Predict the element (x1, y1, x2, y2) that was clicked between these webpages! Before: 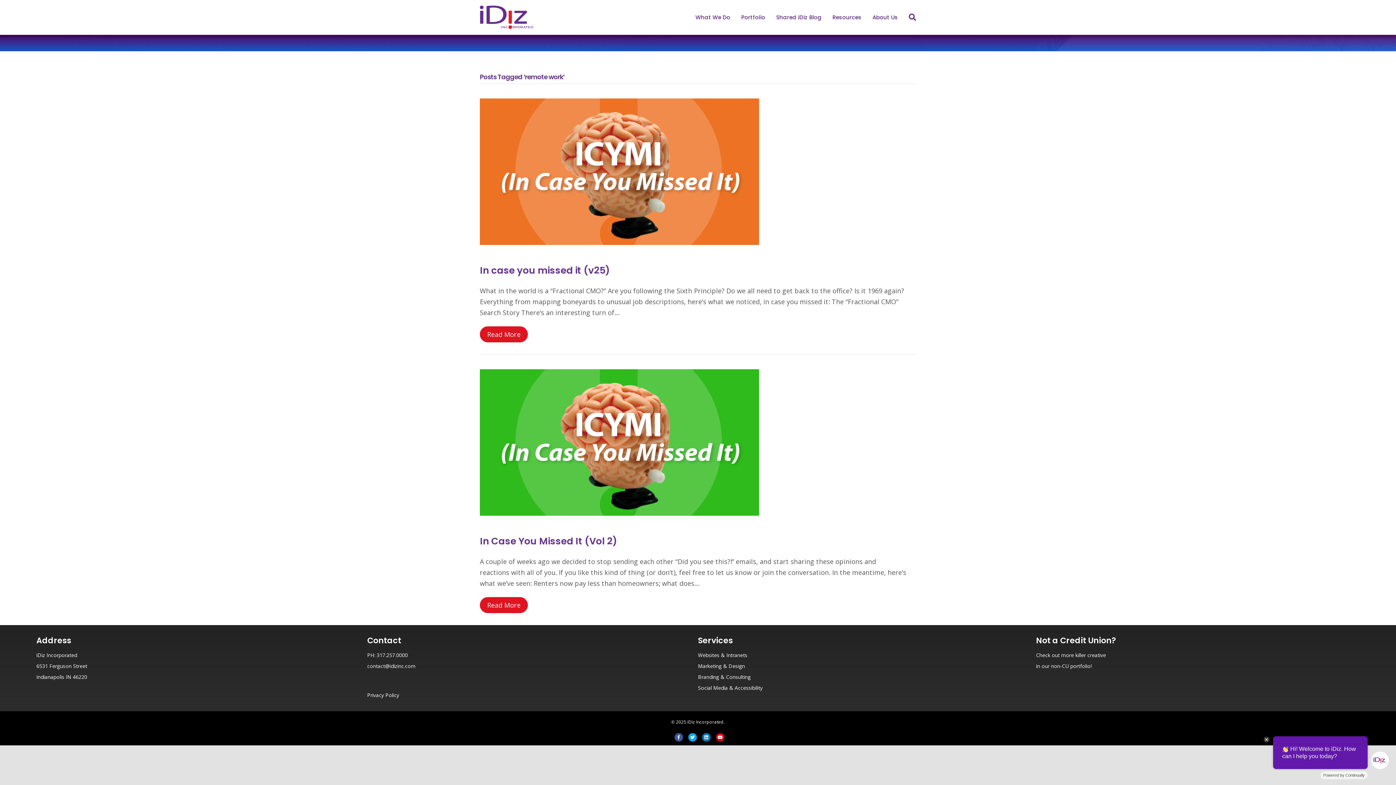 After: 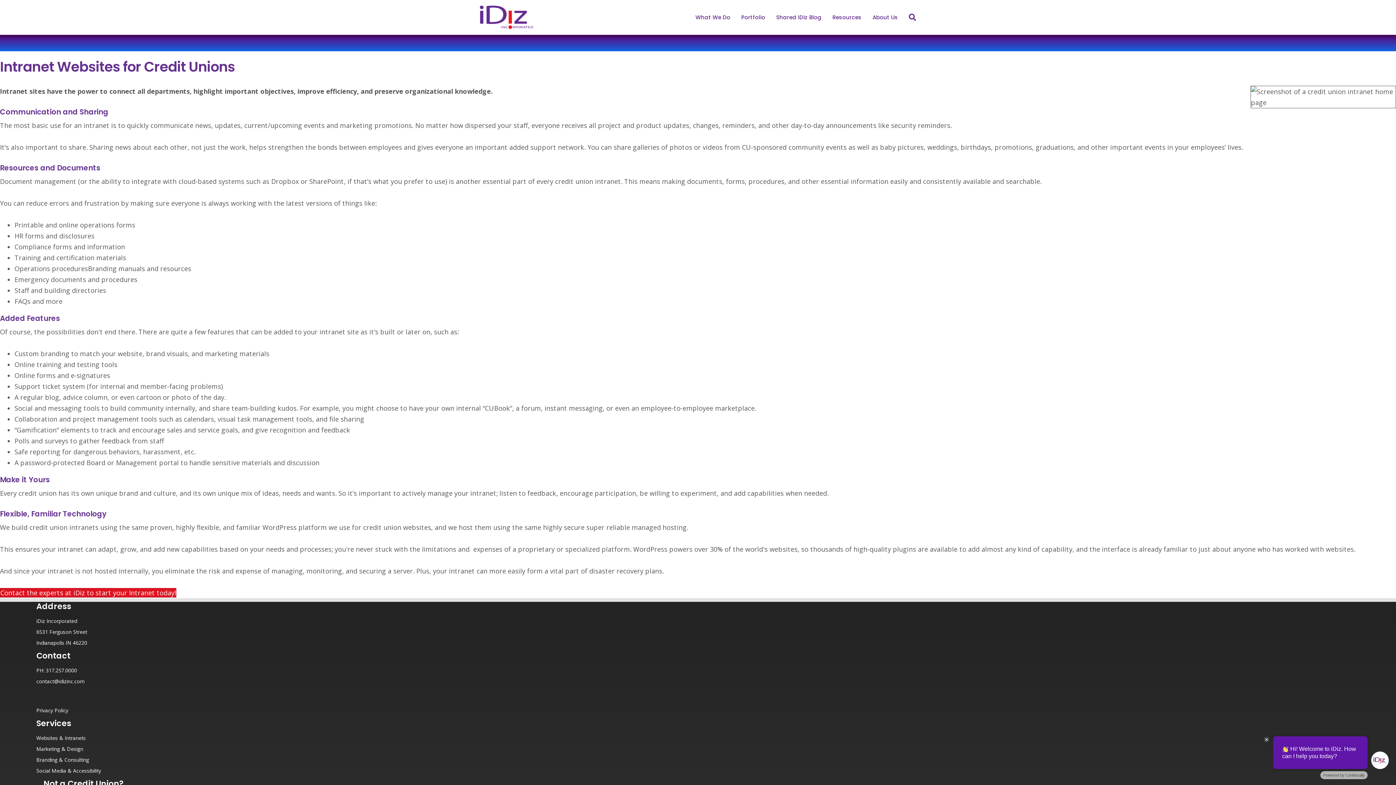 Action: bbox: (726, 652, 747, 659) label: Intranets